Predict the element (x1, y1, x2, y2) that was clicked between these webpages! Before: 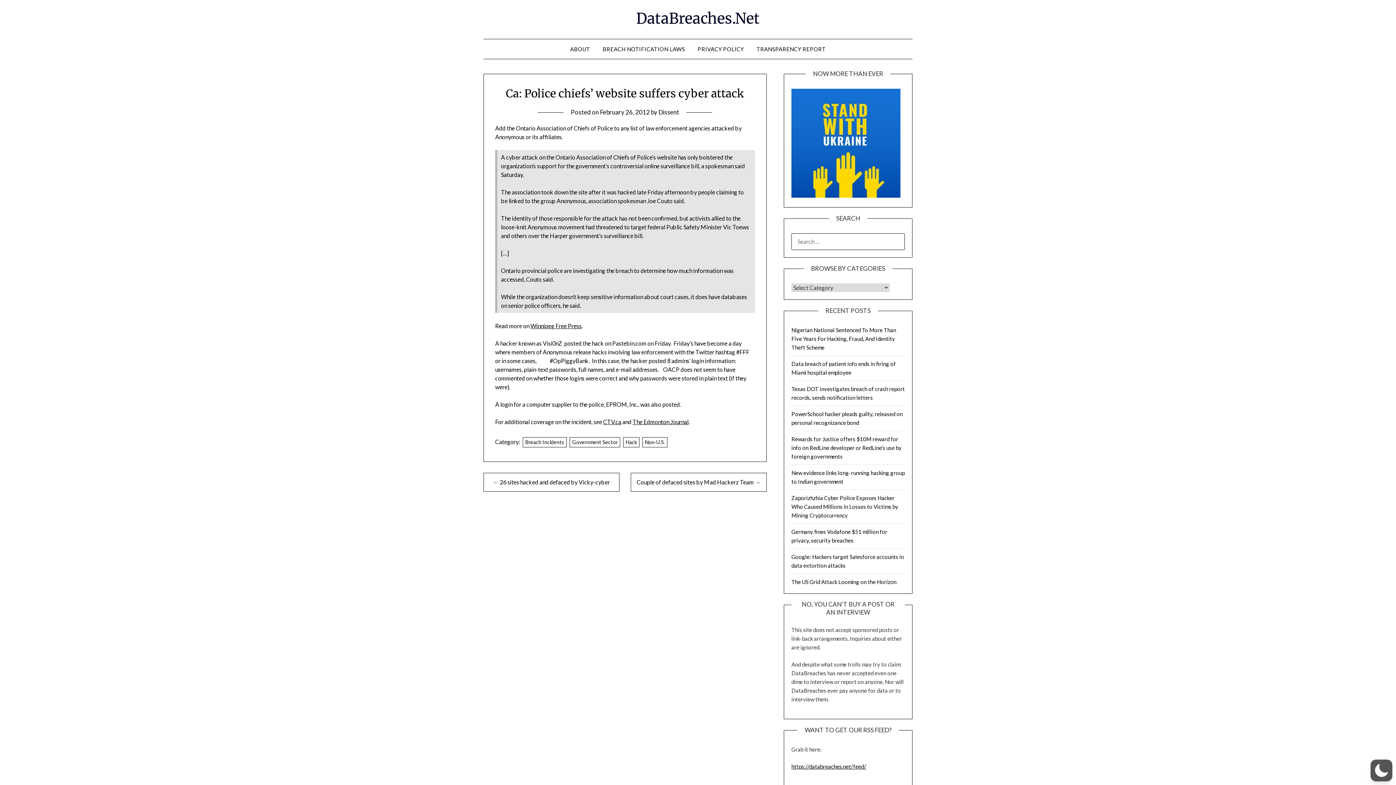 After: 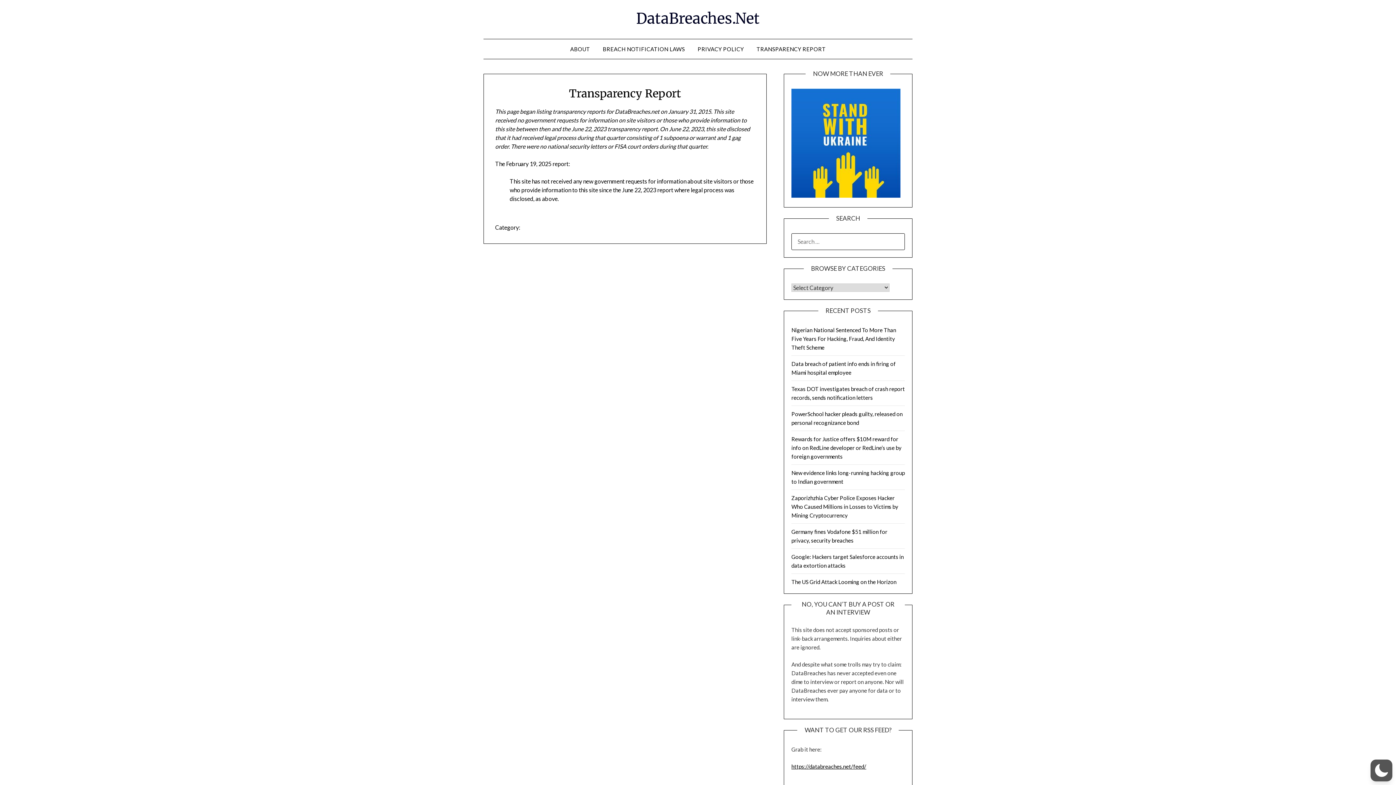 Action: label: TRANSPARENCY REPORT bbox: (750, 39, 831, 58)